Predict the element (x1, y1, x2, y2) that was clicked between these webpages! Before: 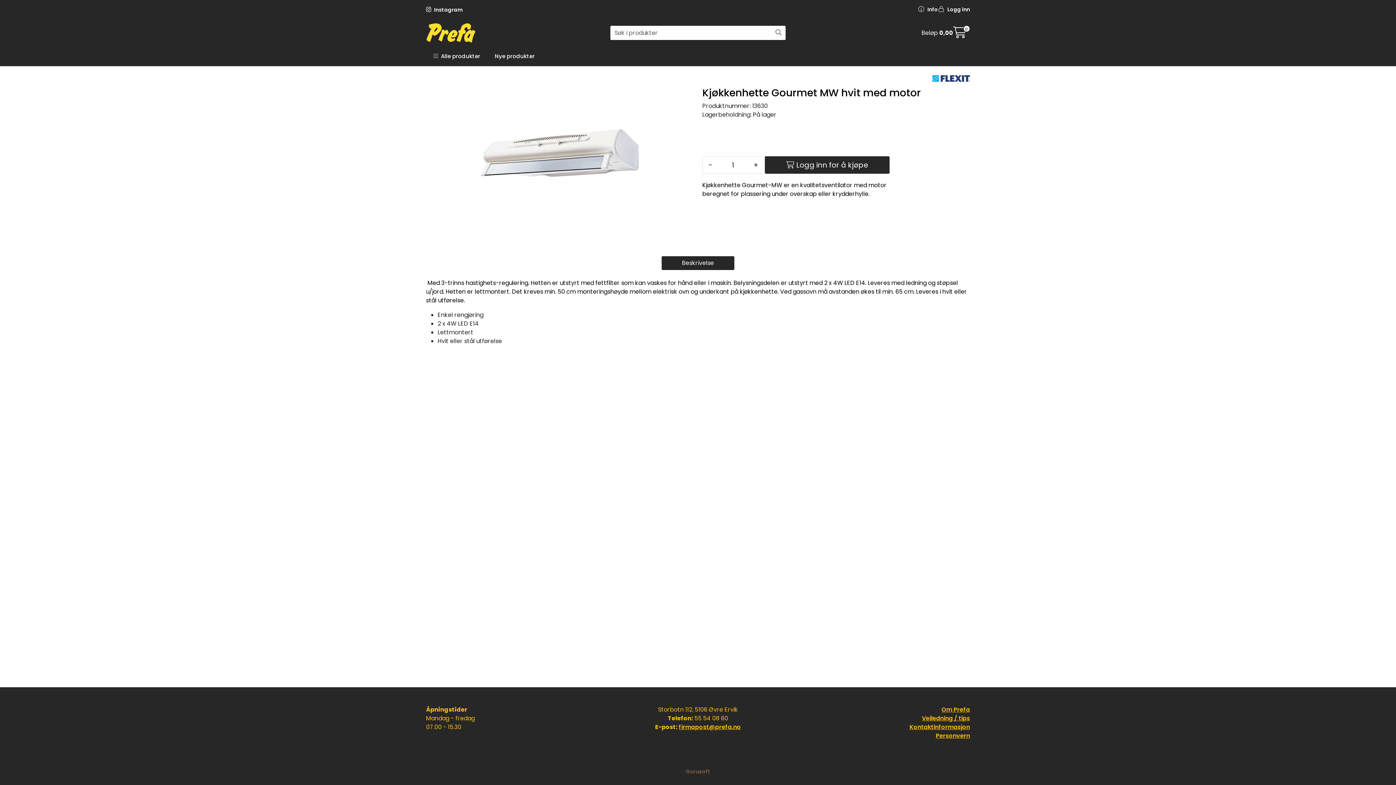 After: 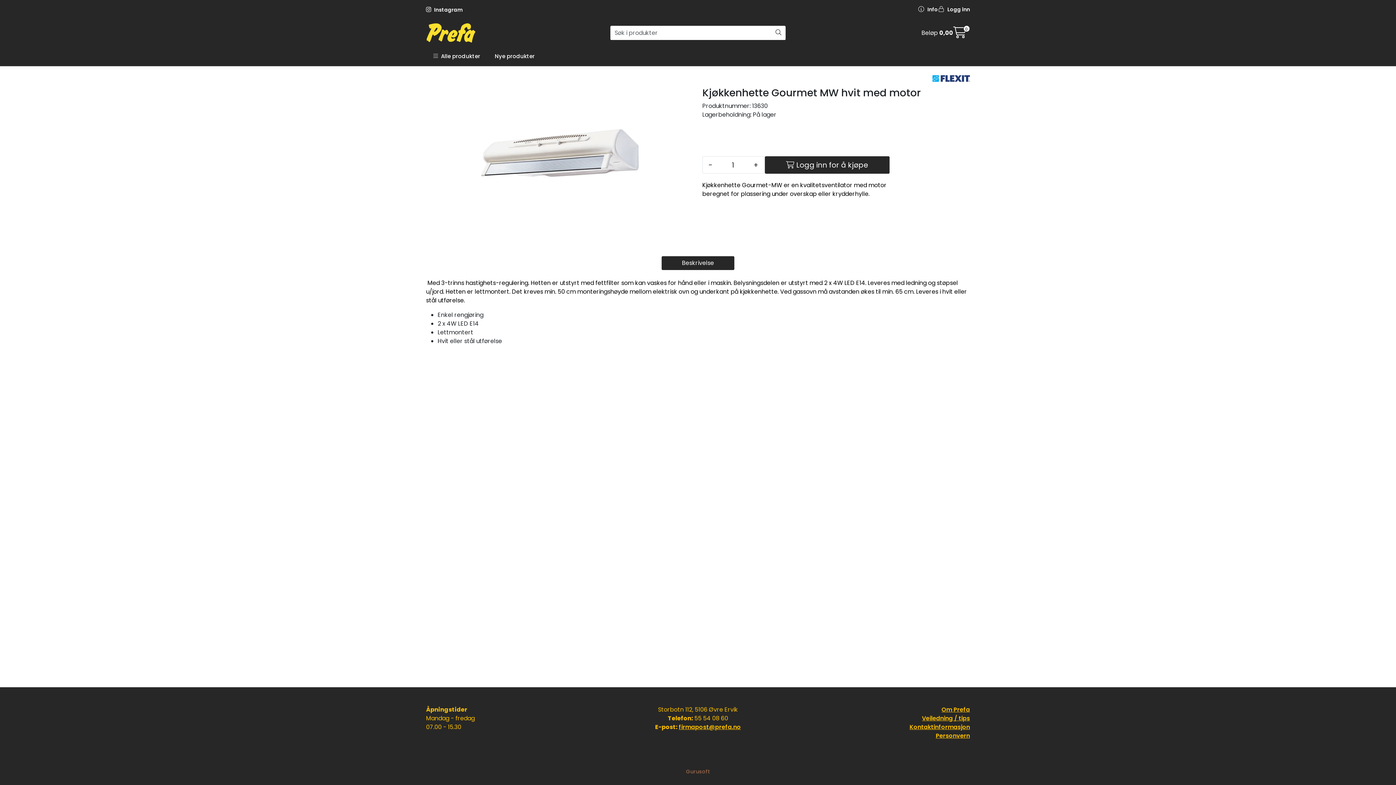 Action: bbox: (771, 25, 785, 40) label: Søk